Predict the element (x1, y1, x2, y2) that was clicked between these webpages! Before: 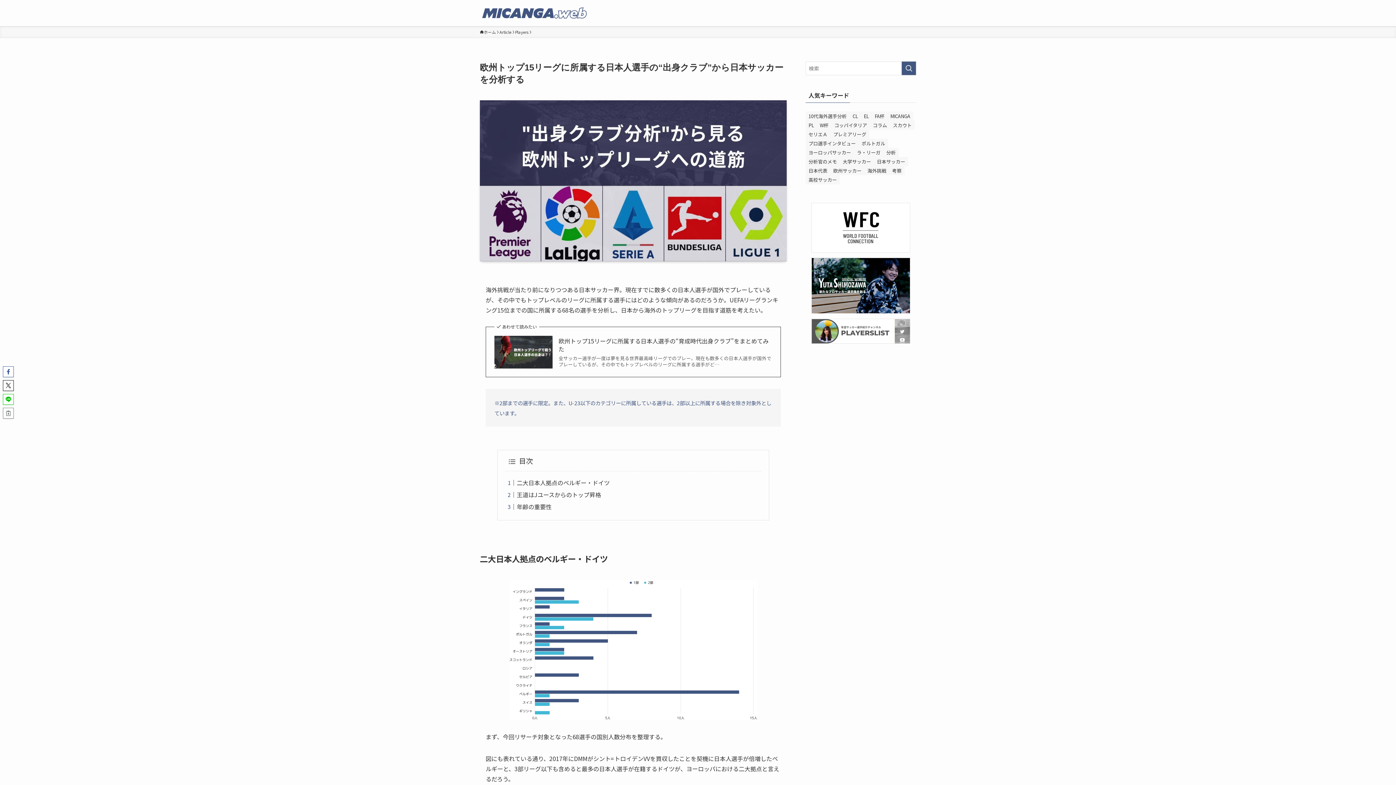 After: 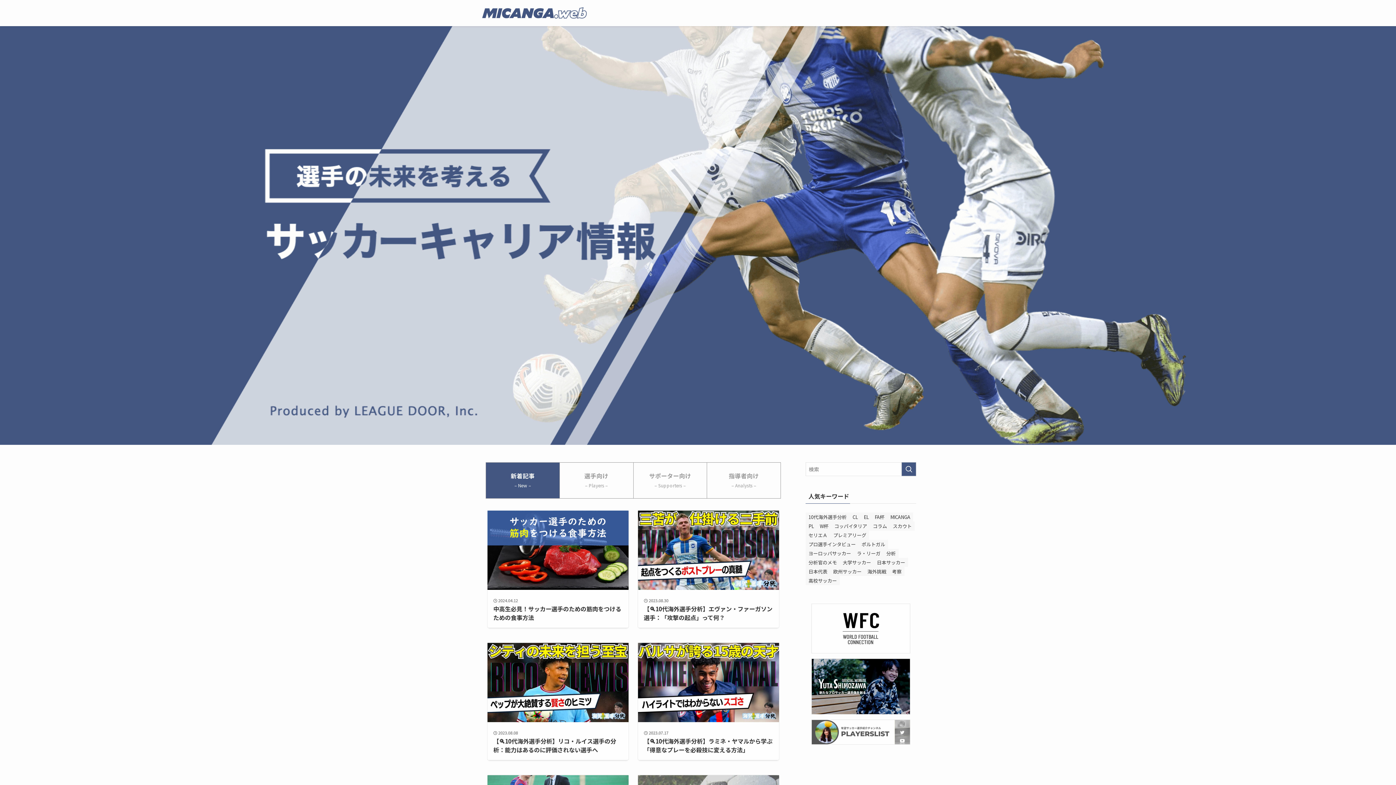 Action: label: ホーム bbox: (480, 29, 496, 35)